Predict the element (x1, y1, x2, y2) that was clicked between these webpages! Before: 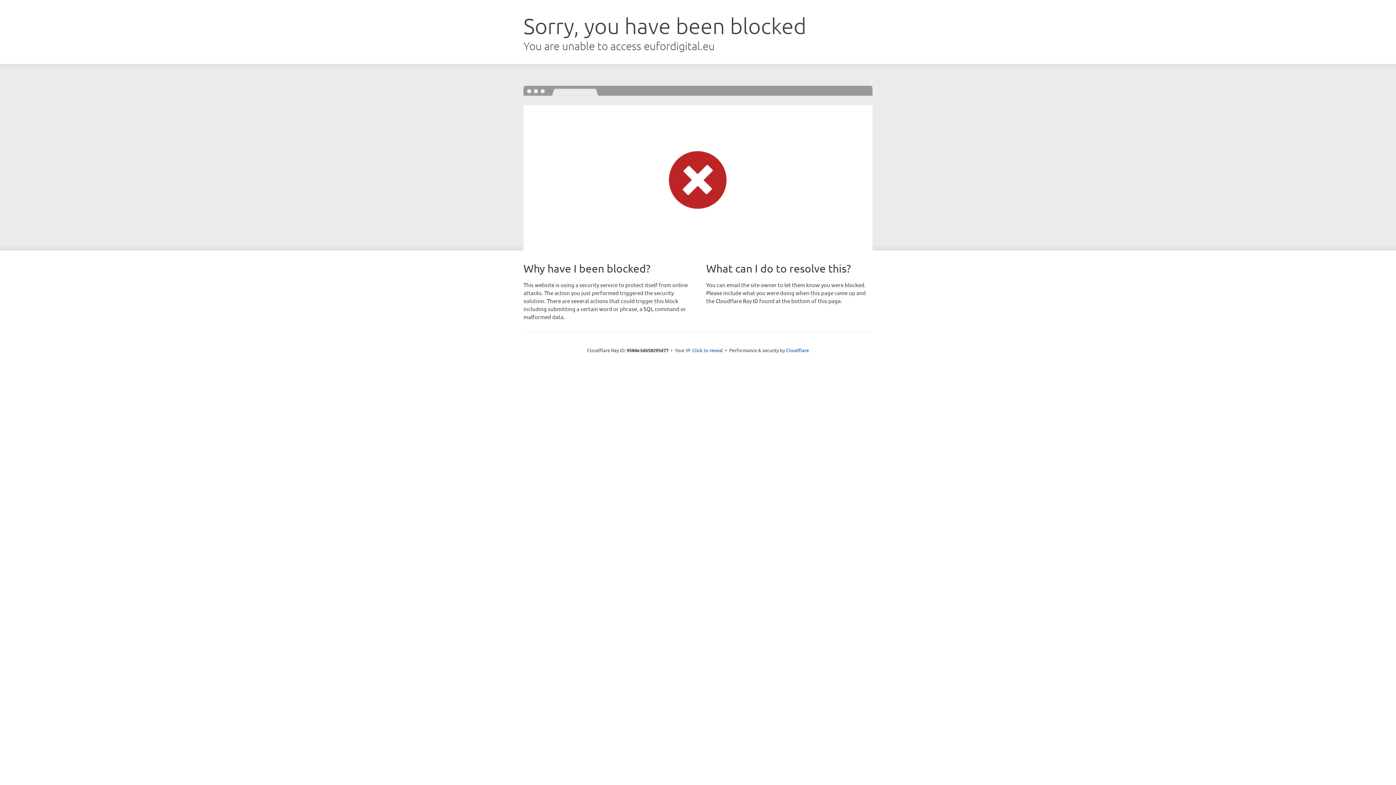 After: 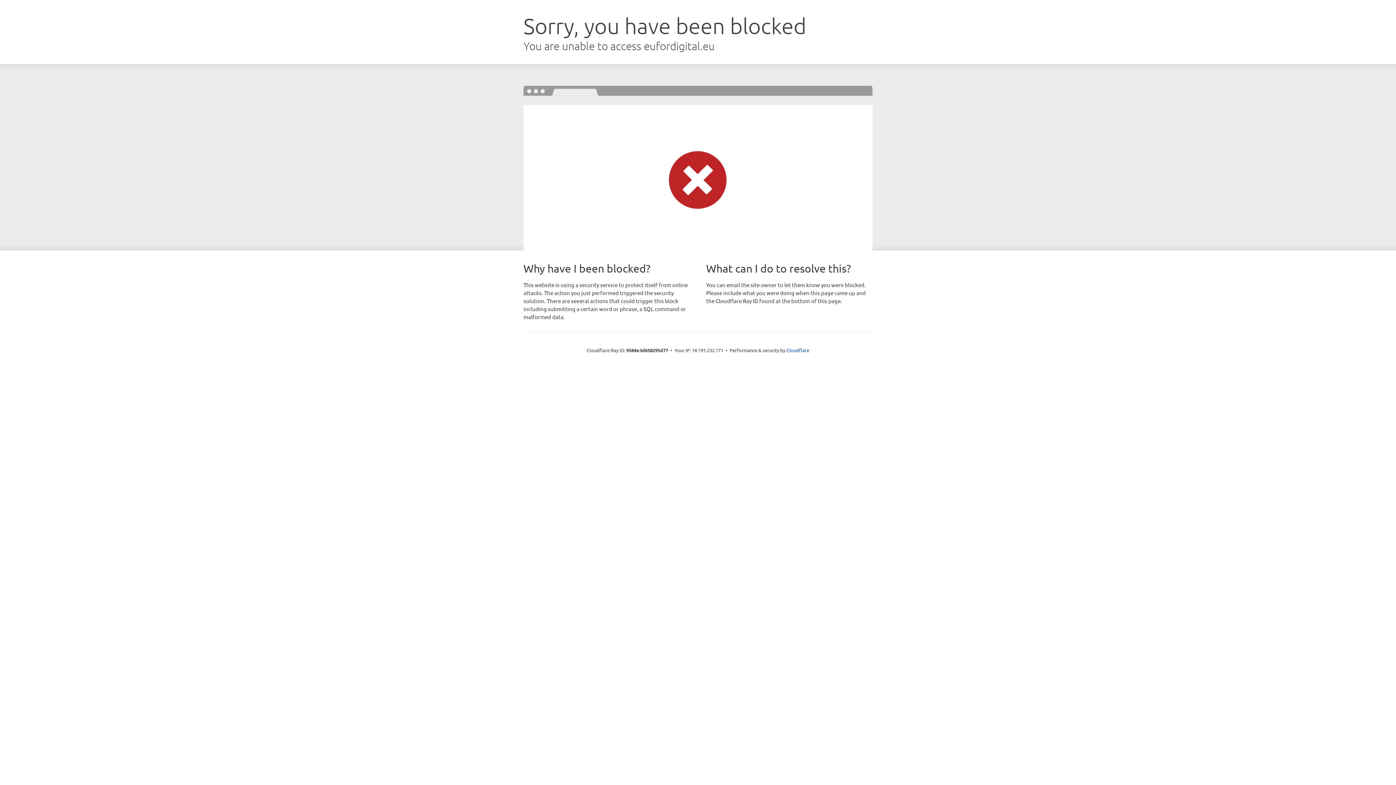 Action: bbox: (692, 346, 723, 353) label: Click to reveal